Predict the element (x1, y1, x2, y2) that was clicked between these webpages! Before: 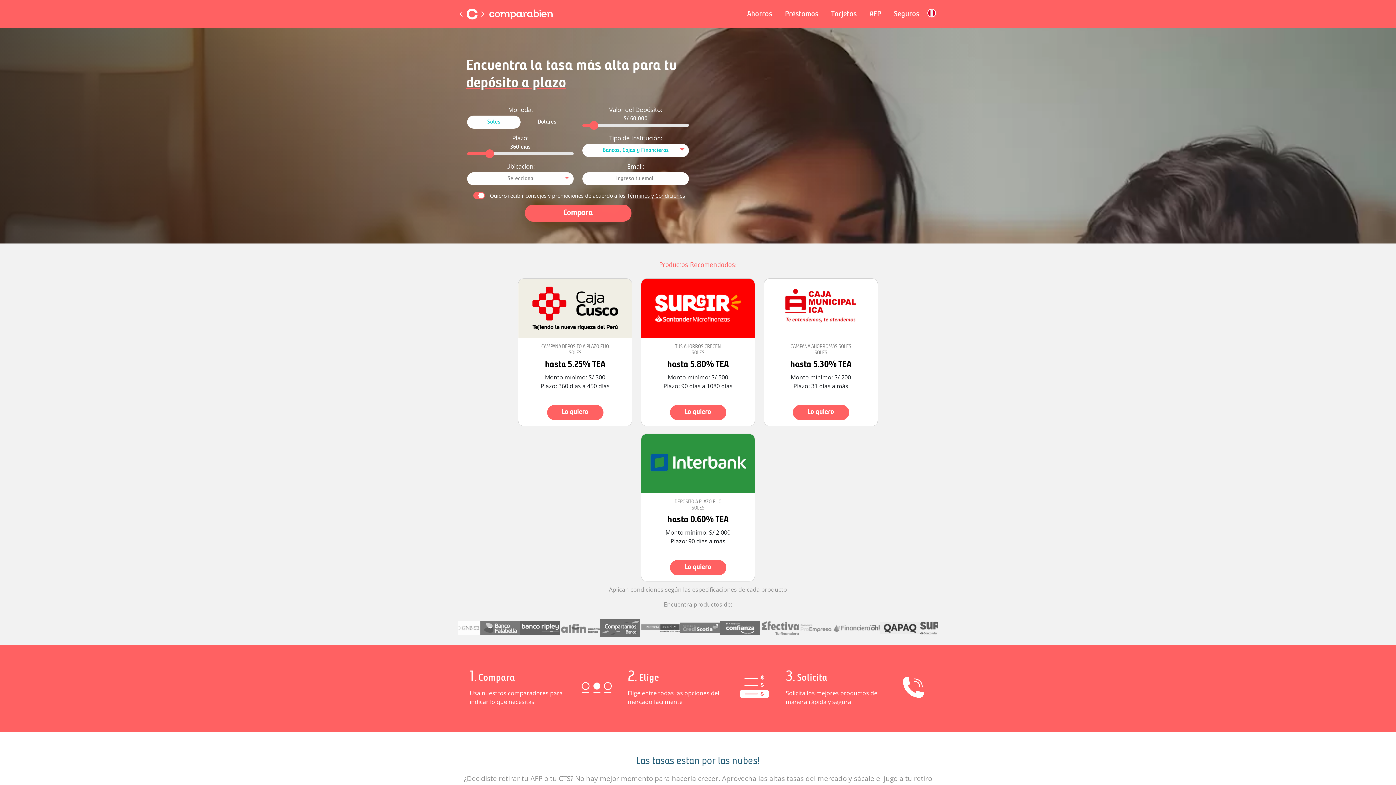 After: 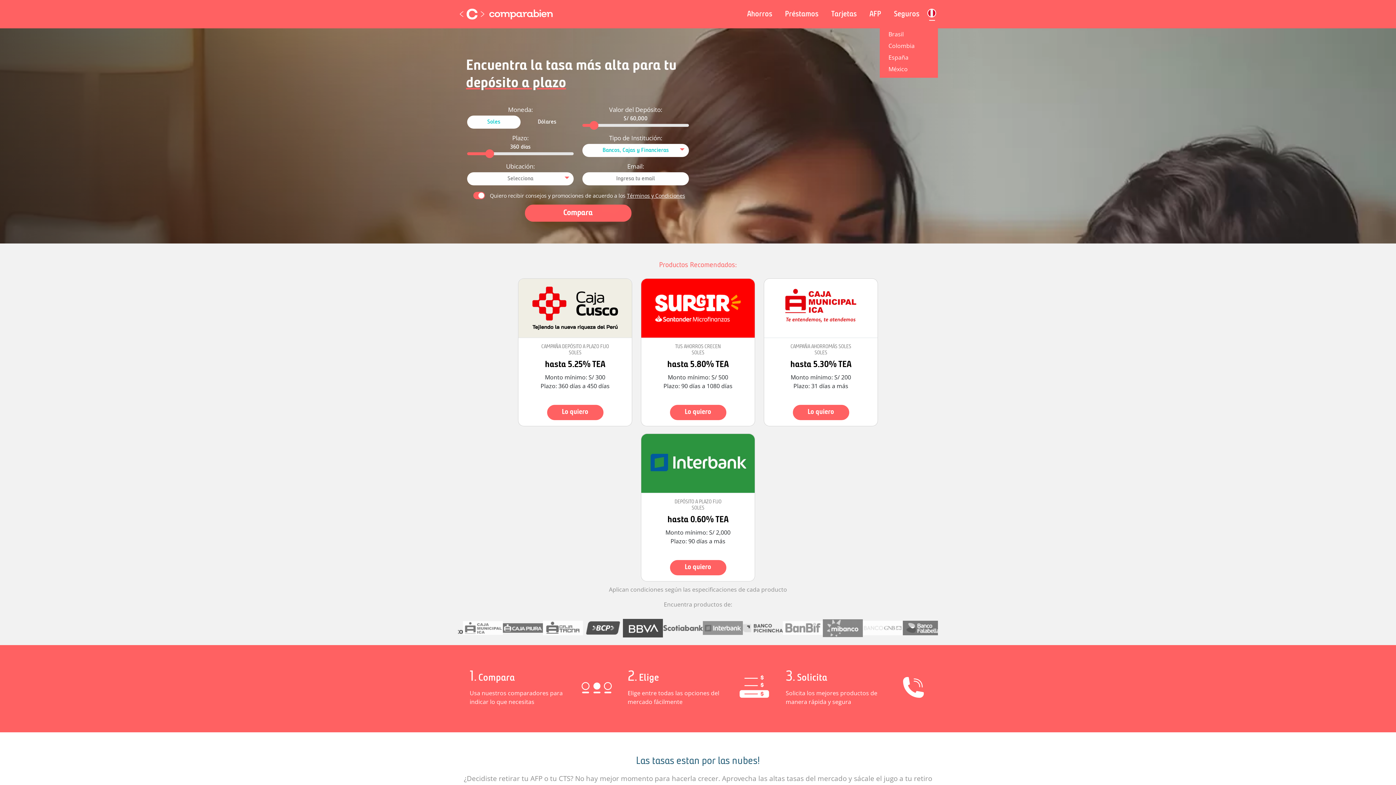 Action: bbox: (925, 0, 938, 14)